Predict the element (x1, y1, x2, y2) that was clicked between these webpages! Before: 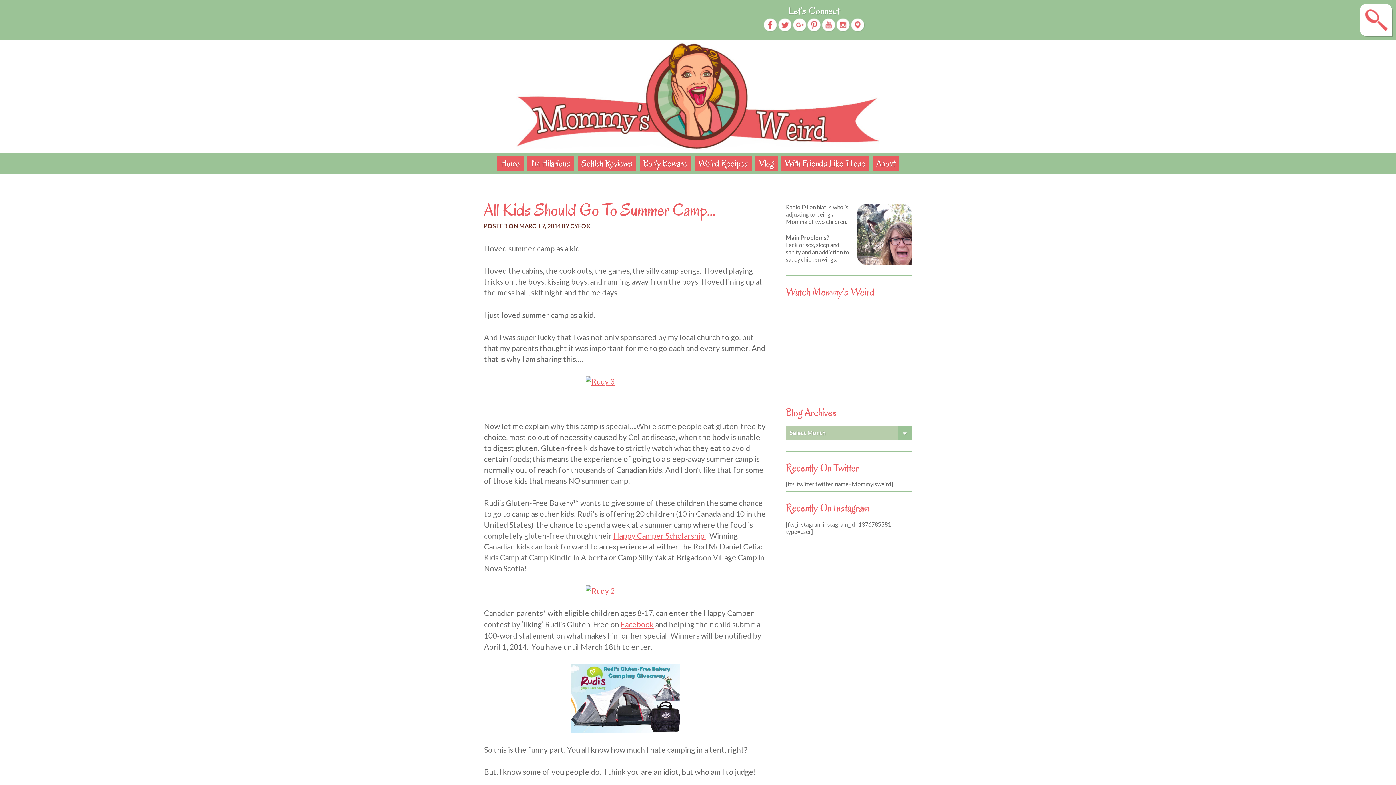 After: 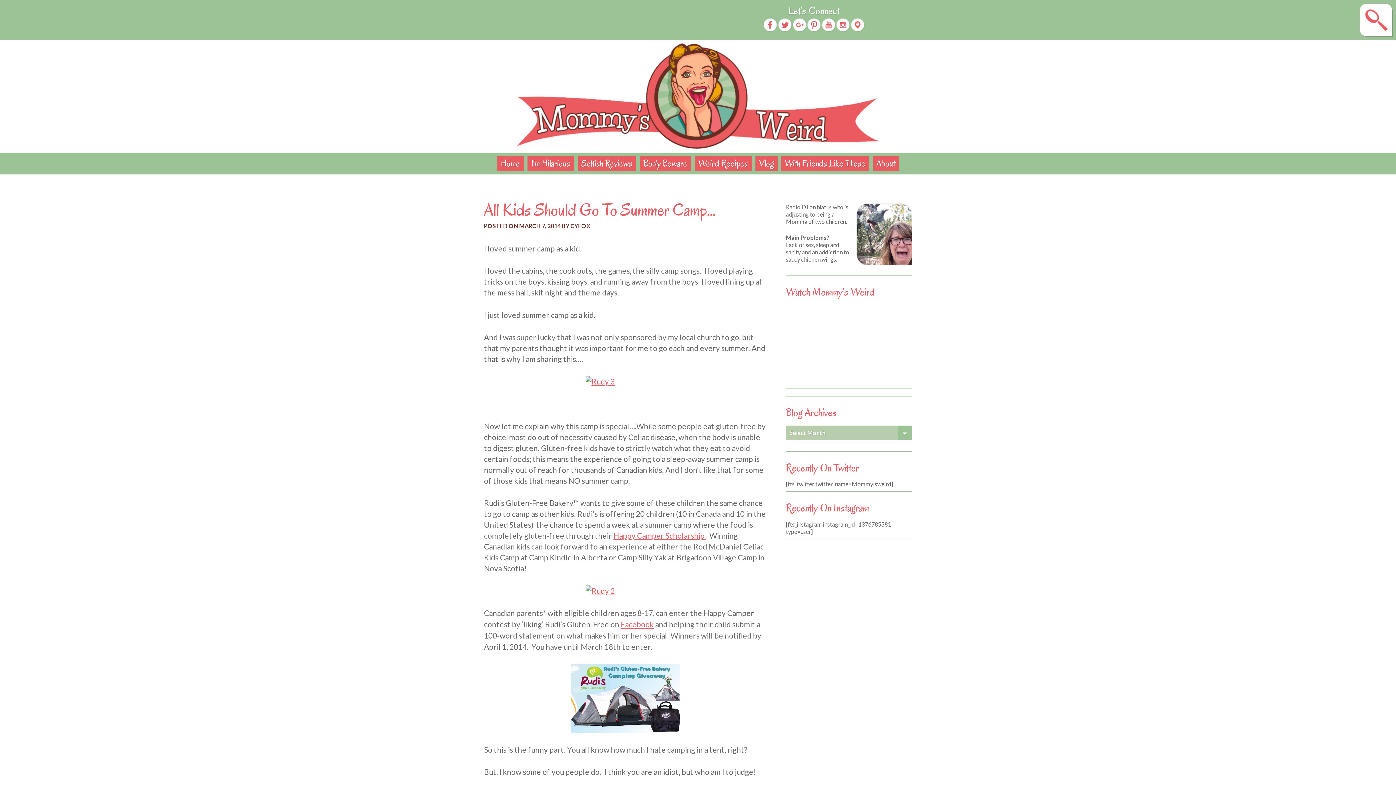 Action: bbox: (763, 29, 777, 33)